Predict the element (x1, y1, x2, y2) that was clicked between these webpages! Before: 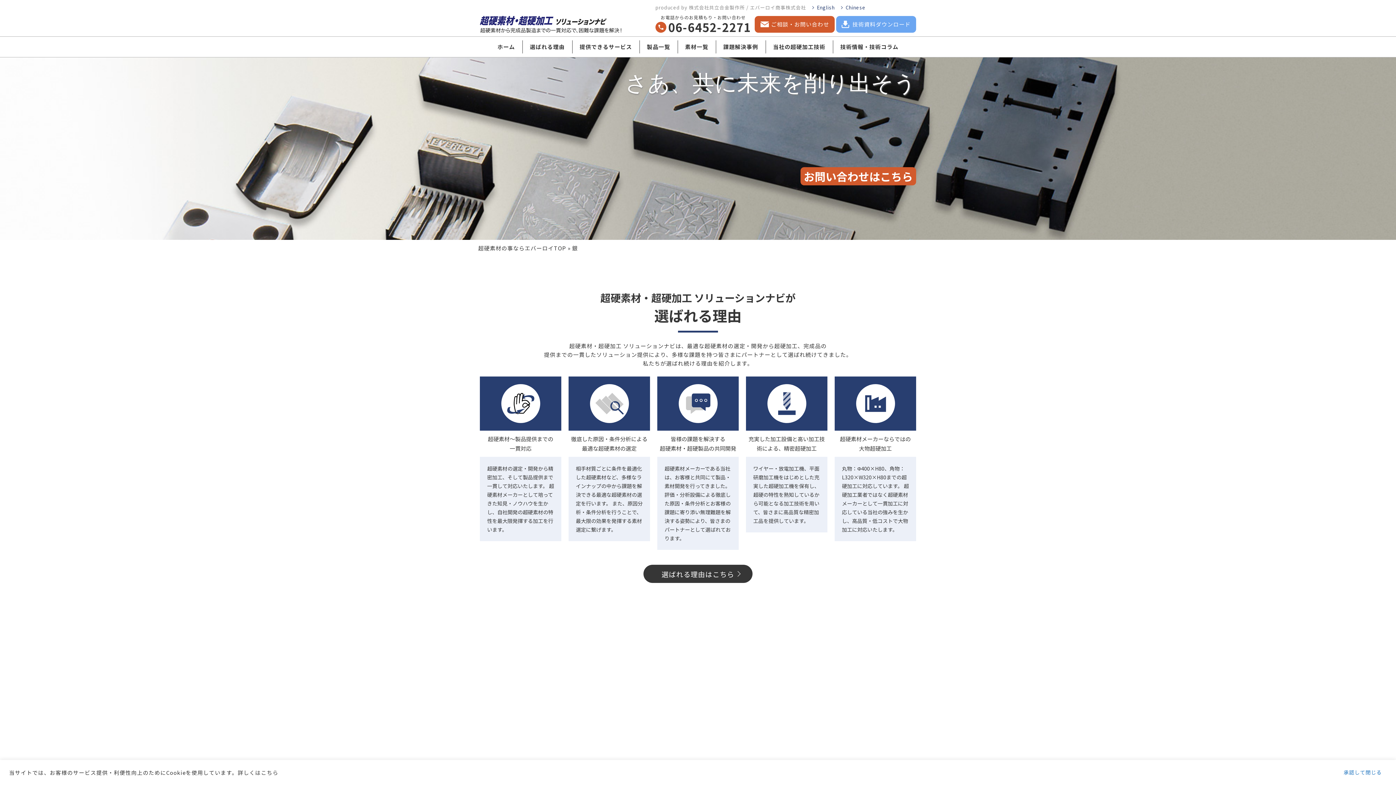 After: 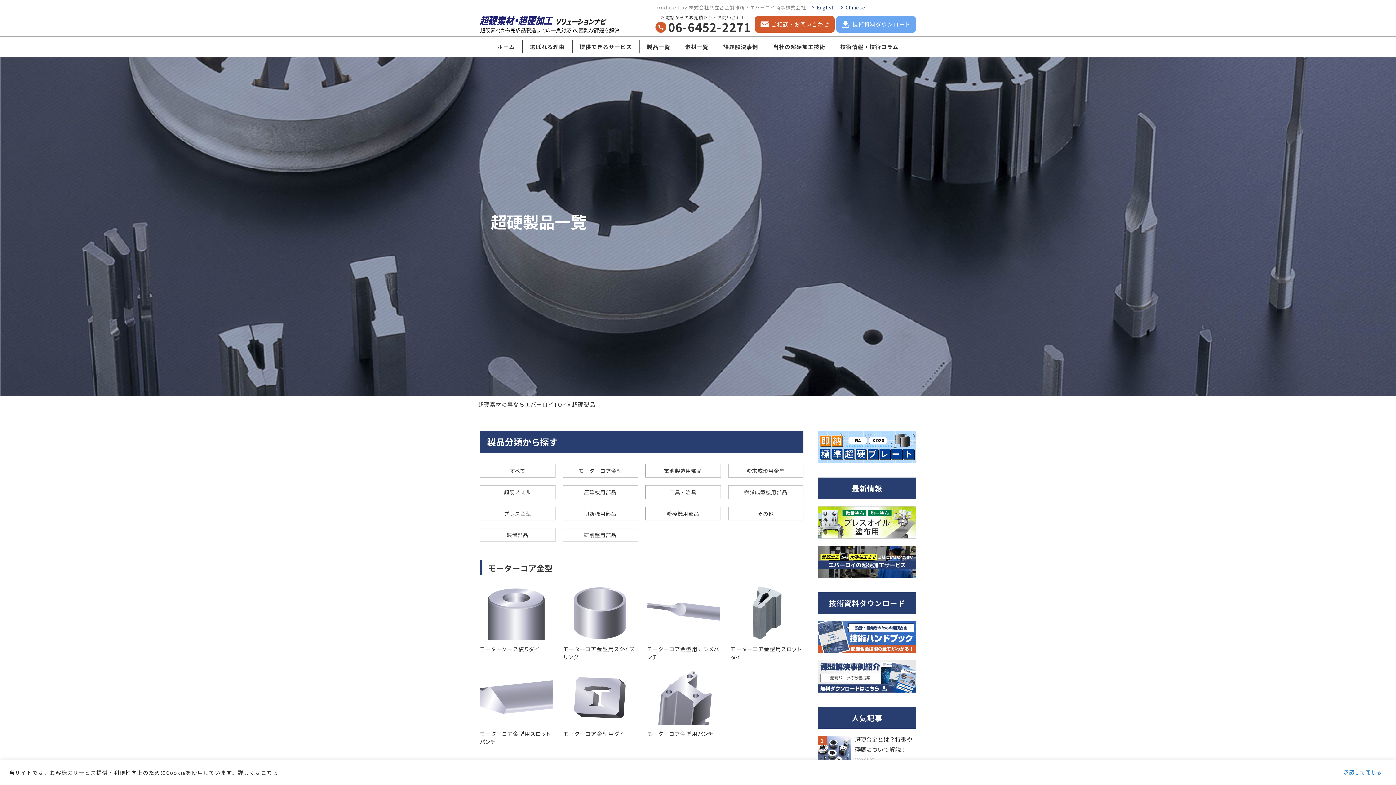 Action: label: 製品一覧 bbox: (639, 40, 677, 53)